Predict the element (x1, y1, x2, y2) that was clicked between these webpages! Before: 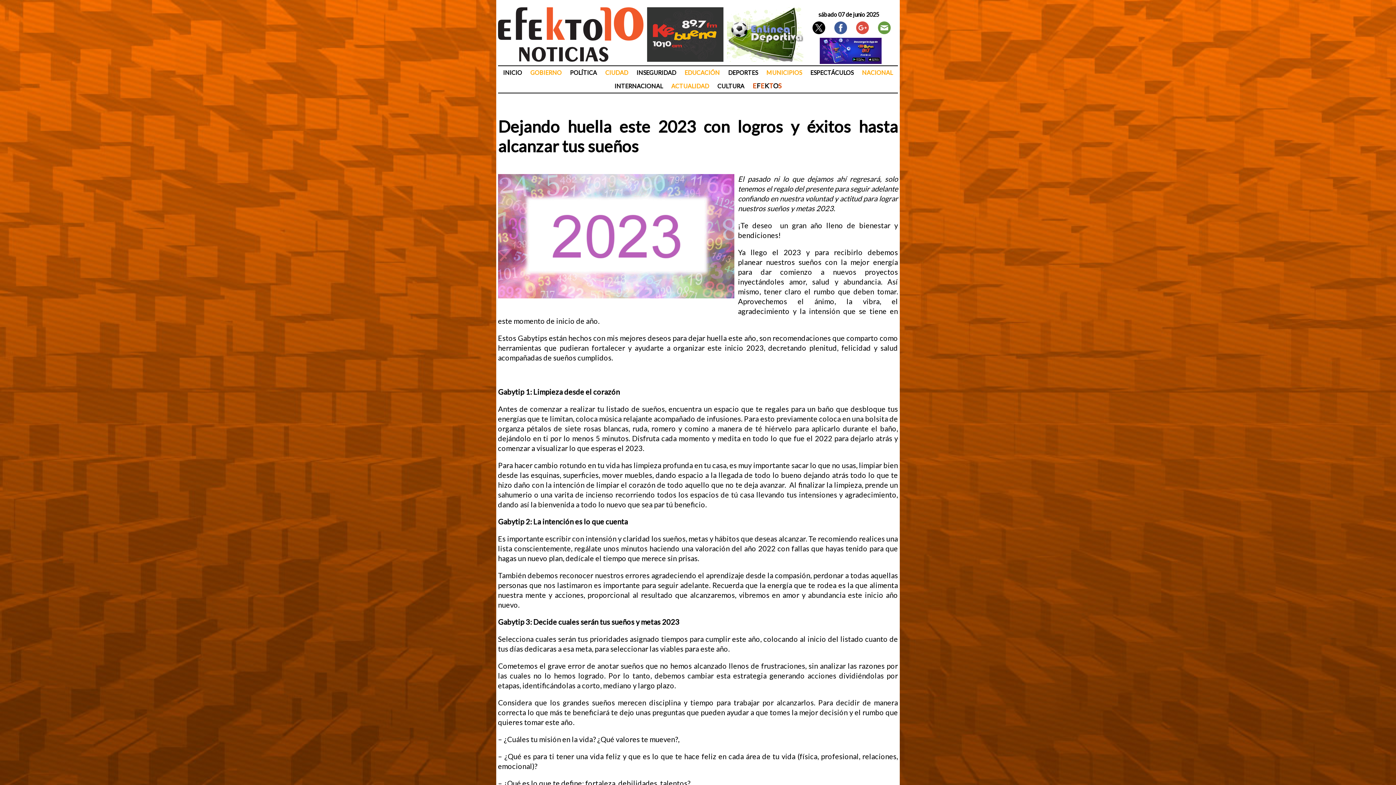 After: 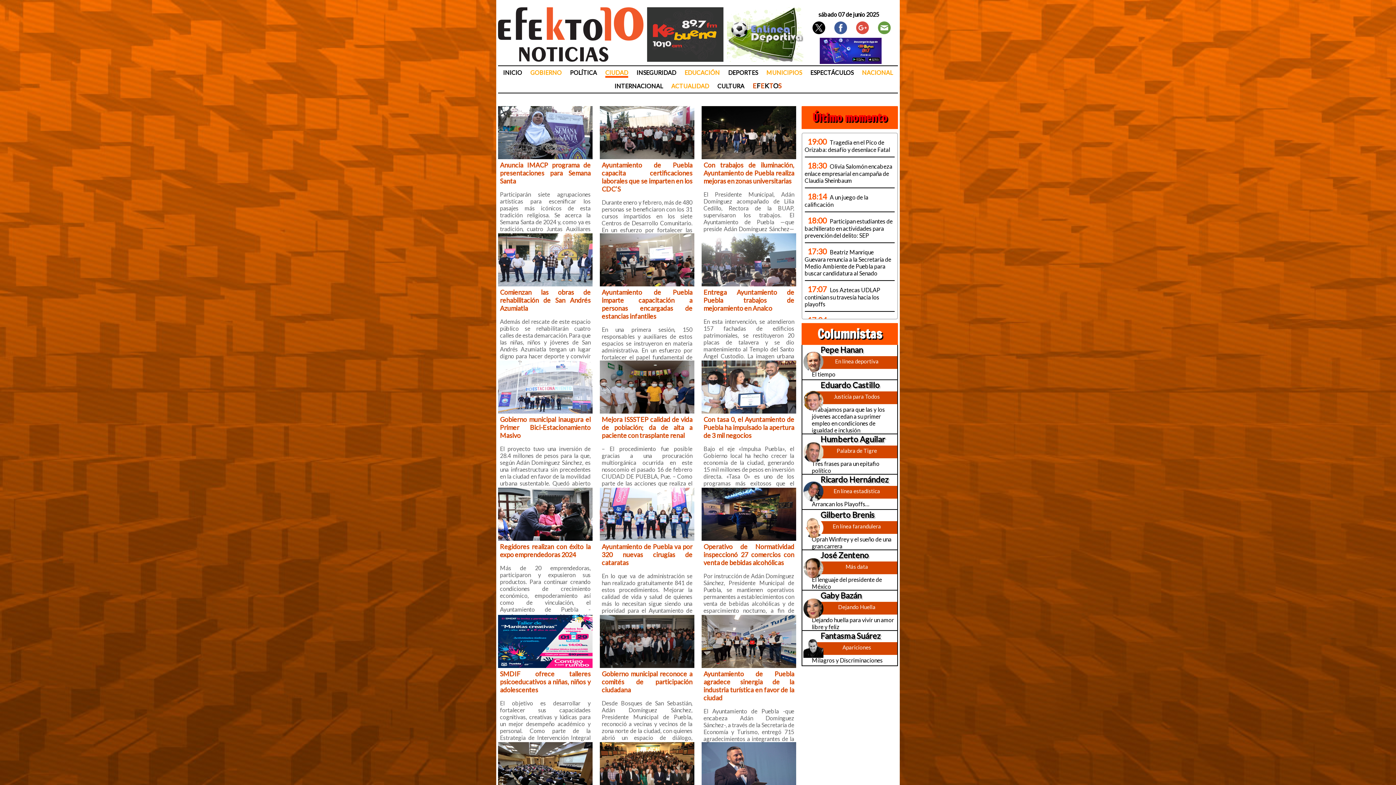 Action: bbox: (605, 69, 628, 76) label: CIUDAD